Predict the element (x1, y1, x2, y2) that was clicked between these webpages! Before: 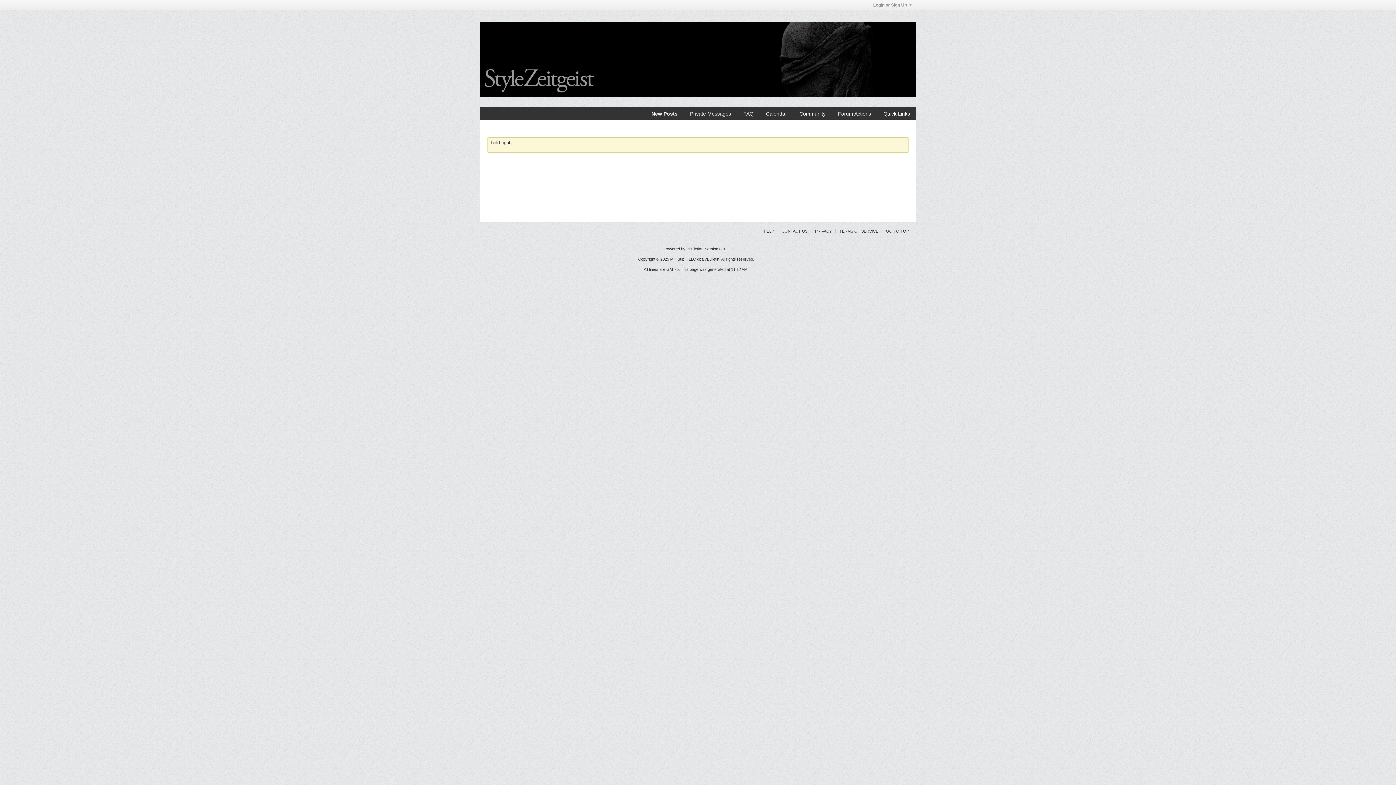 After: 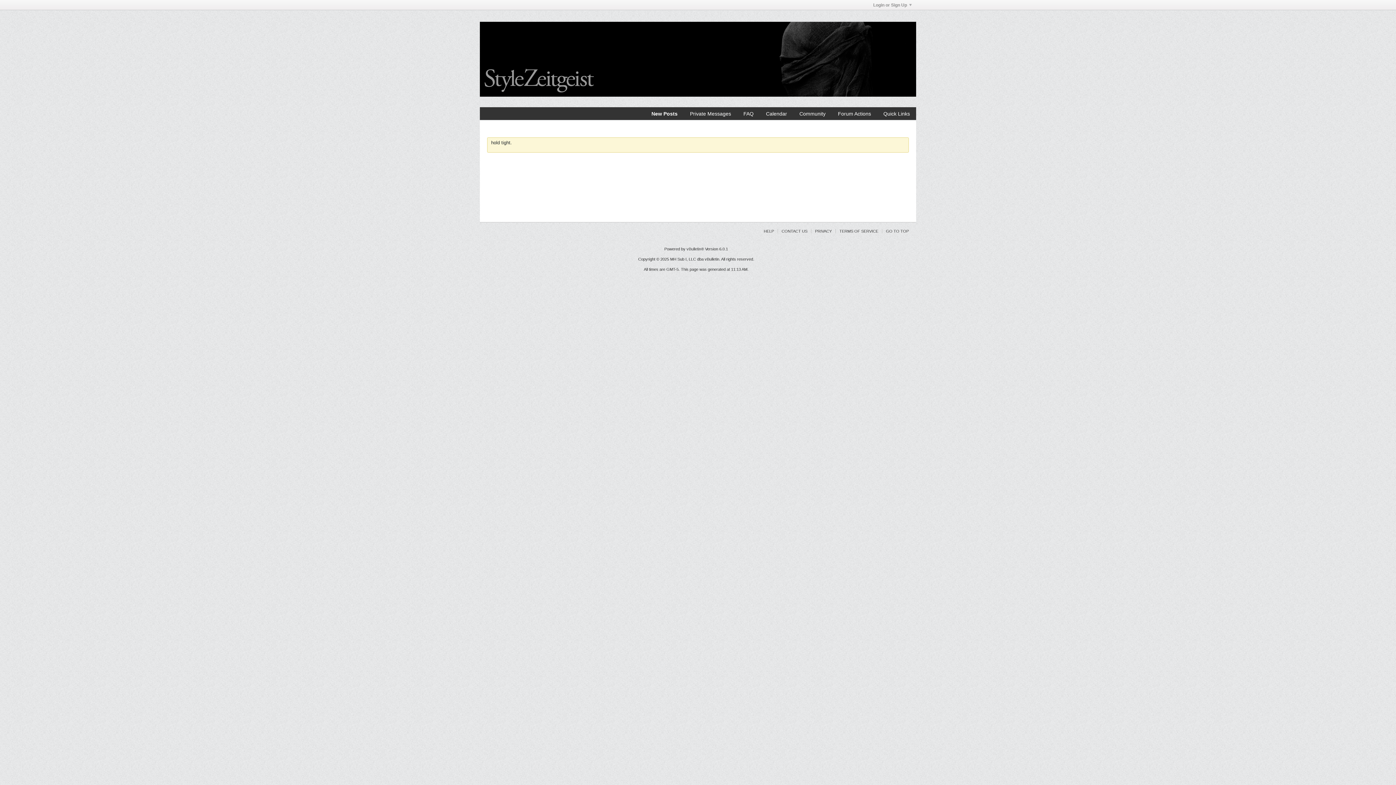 Action: label: PRIVACY bbox: (811, 229, 832, 233)